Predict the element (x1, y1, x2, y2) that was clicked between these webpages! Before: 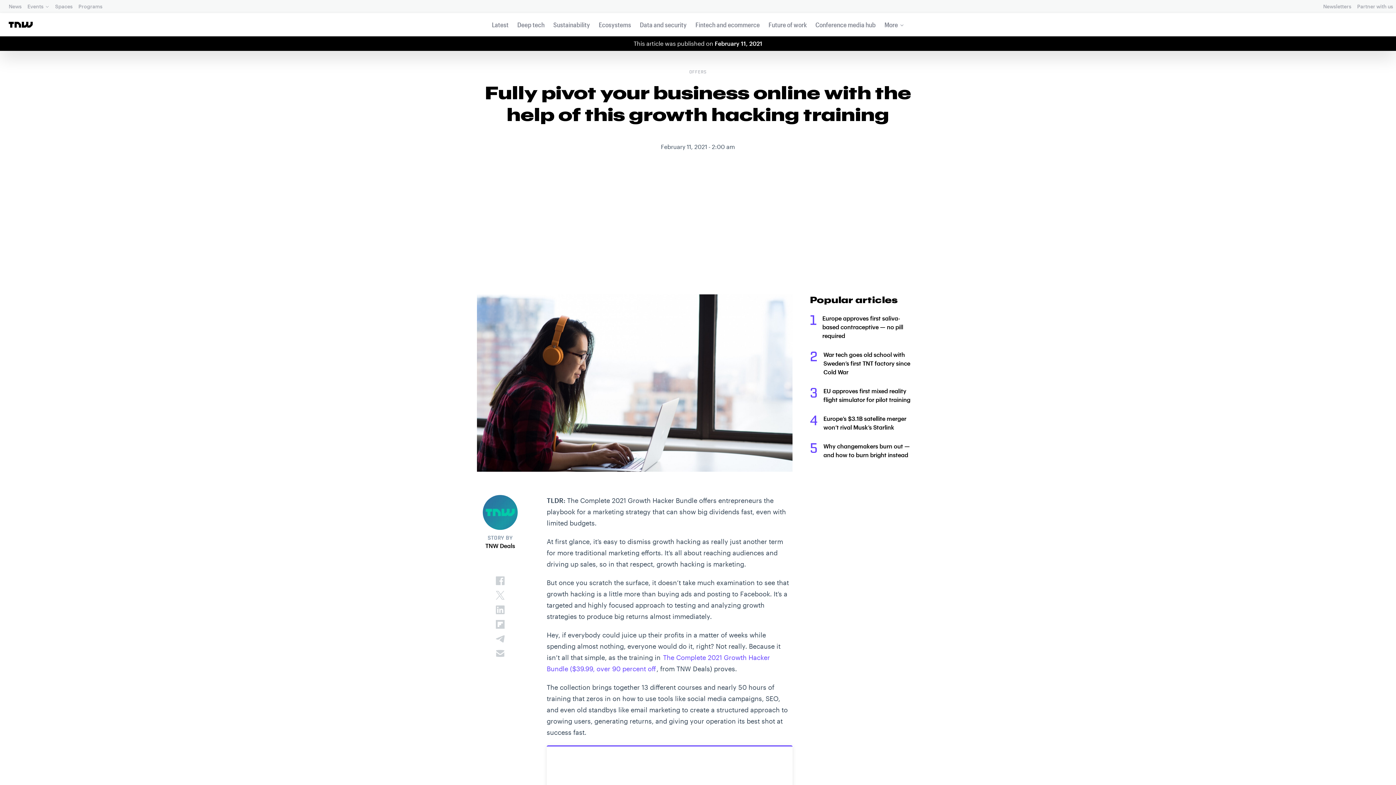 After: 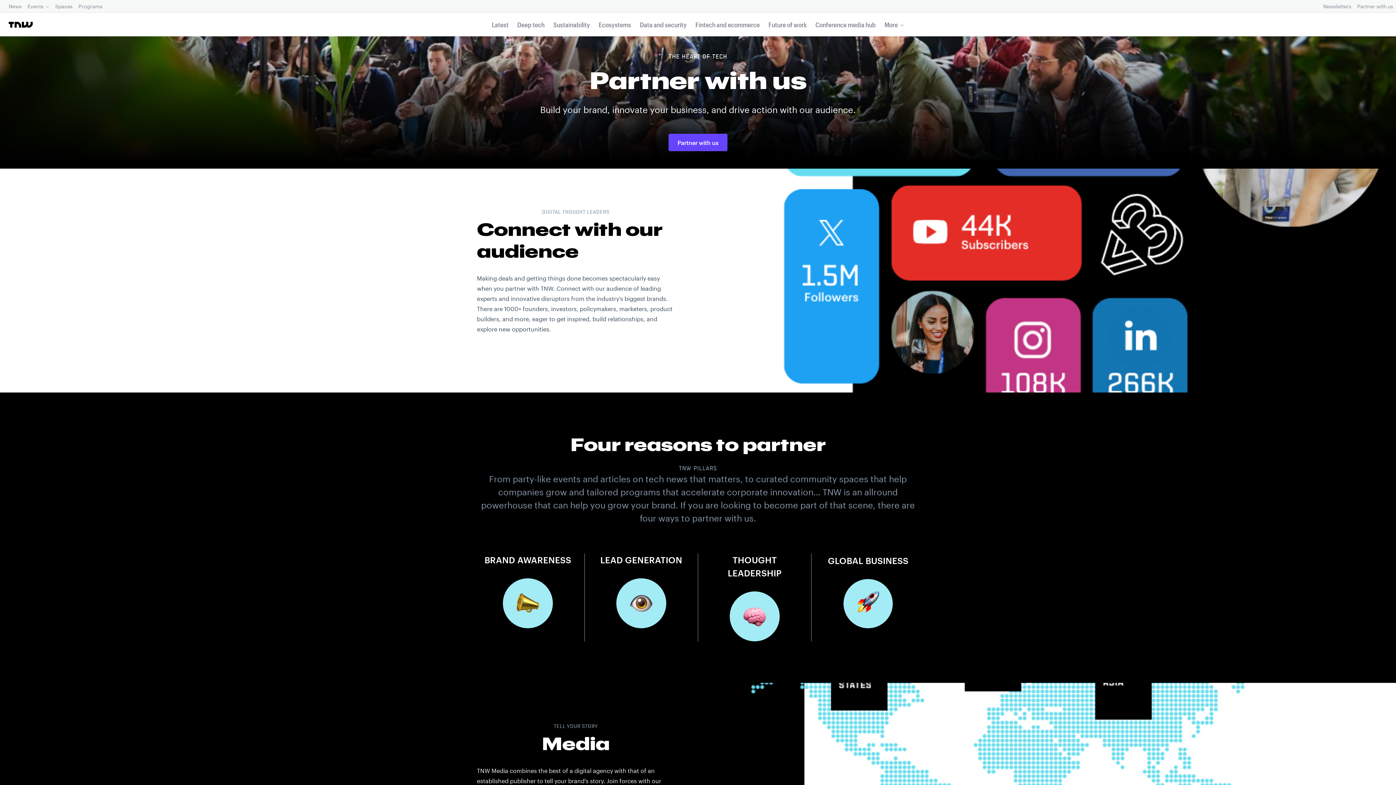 Action: bbox: (1356, 1, 1394, 11) label: Partner with us